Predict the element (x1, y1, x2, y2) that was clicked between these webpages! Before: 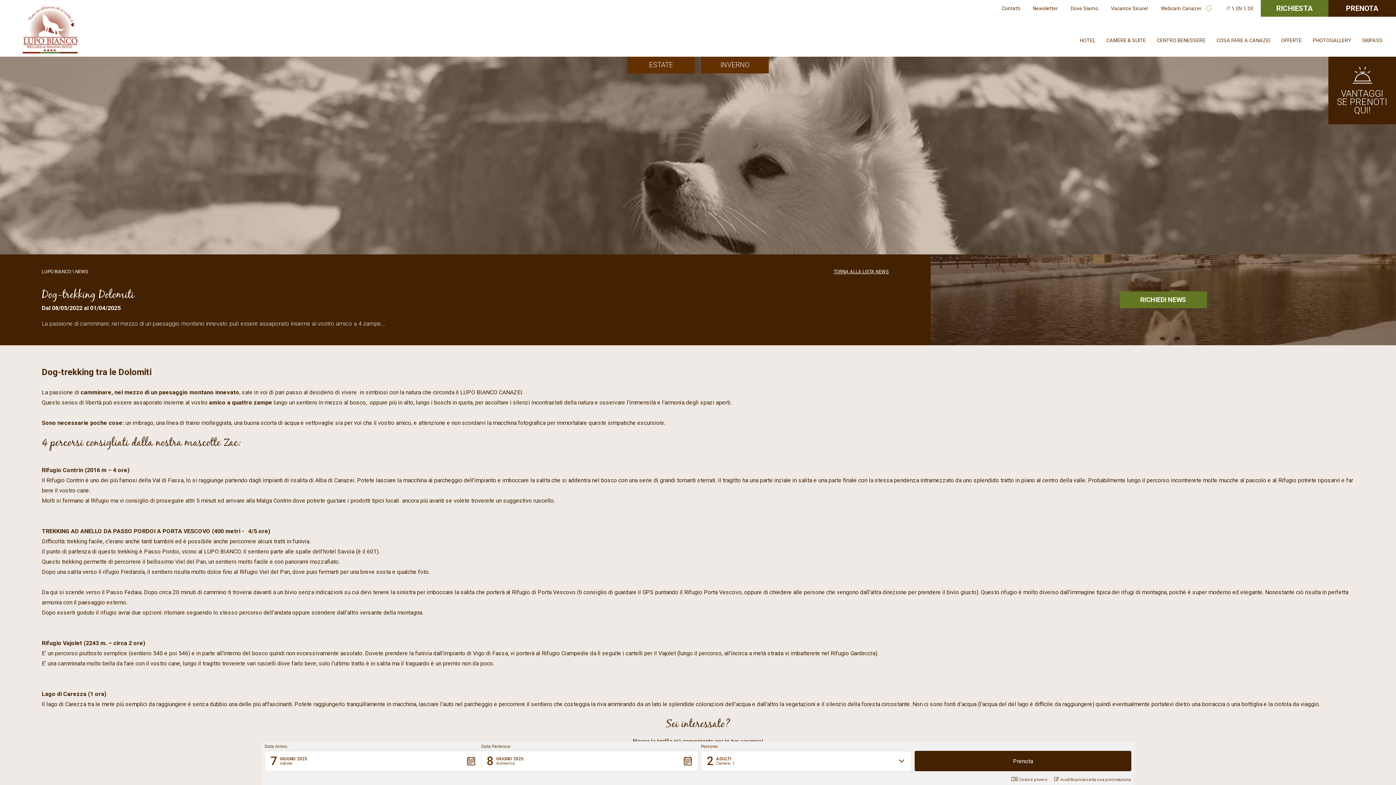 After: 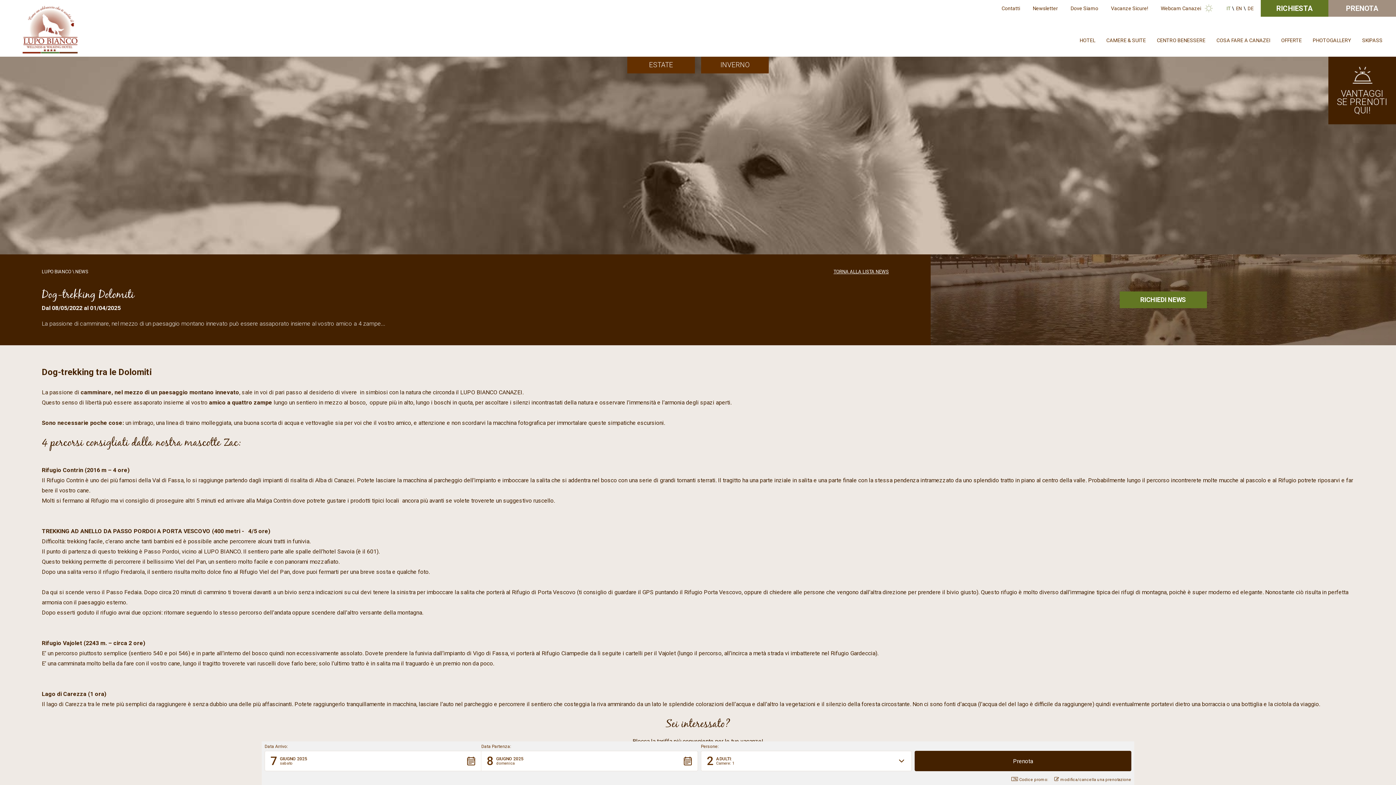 Action: label: PRENOTA bbox: (1328, 0, 1396, 16)